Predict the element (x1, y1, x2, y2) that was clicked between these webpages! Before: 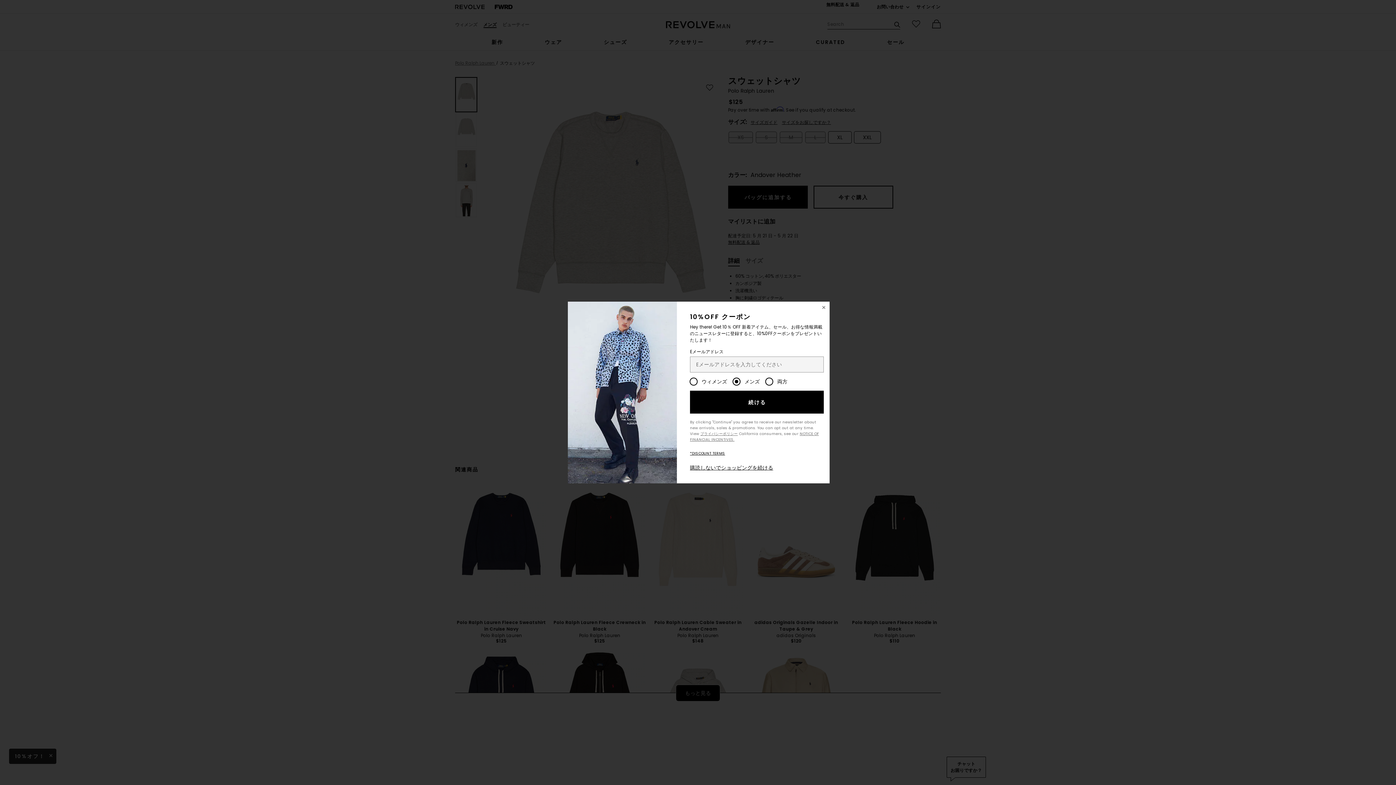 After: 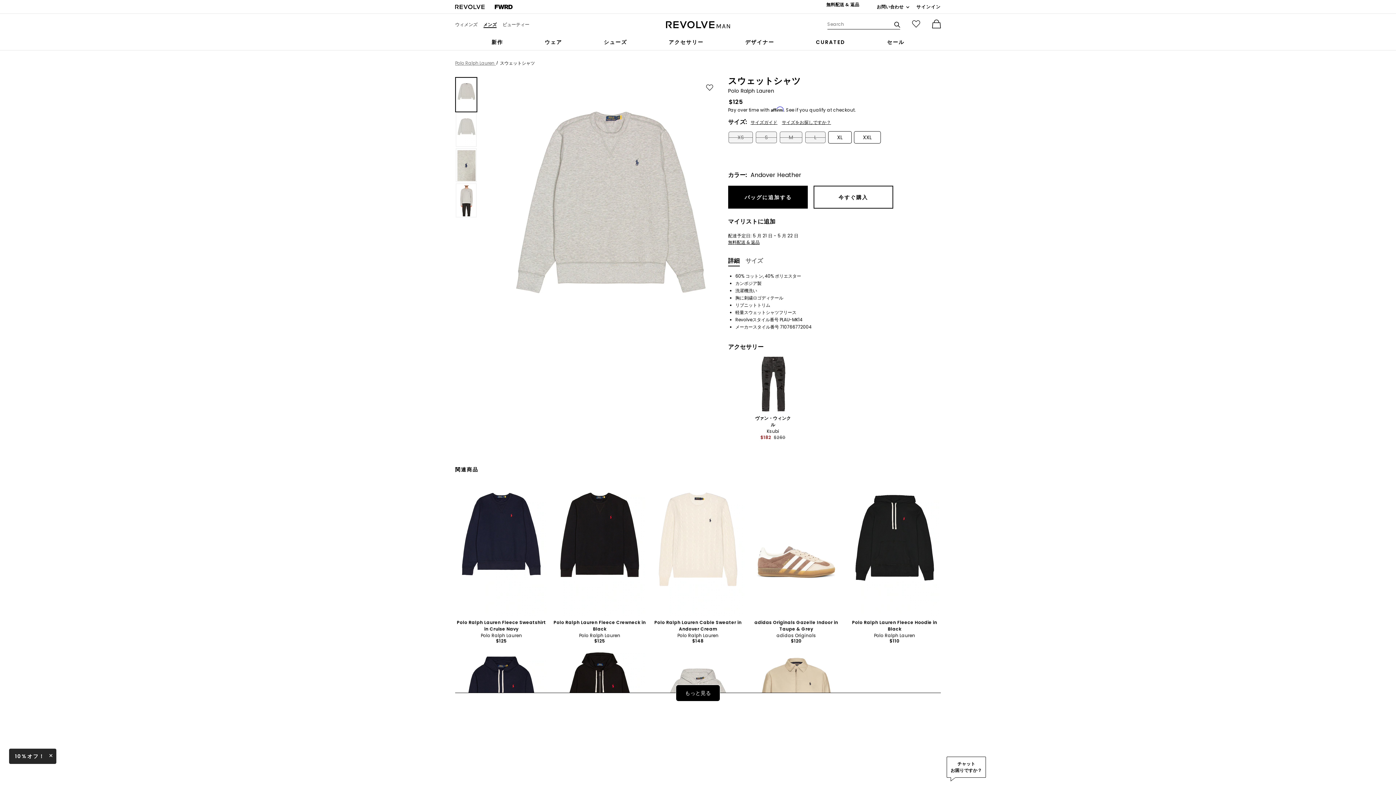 Action: bbox: (818, 301, 829, 313) label: Close Window